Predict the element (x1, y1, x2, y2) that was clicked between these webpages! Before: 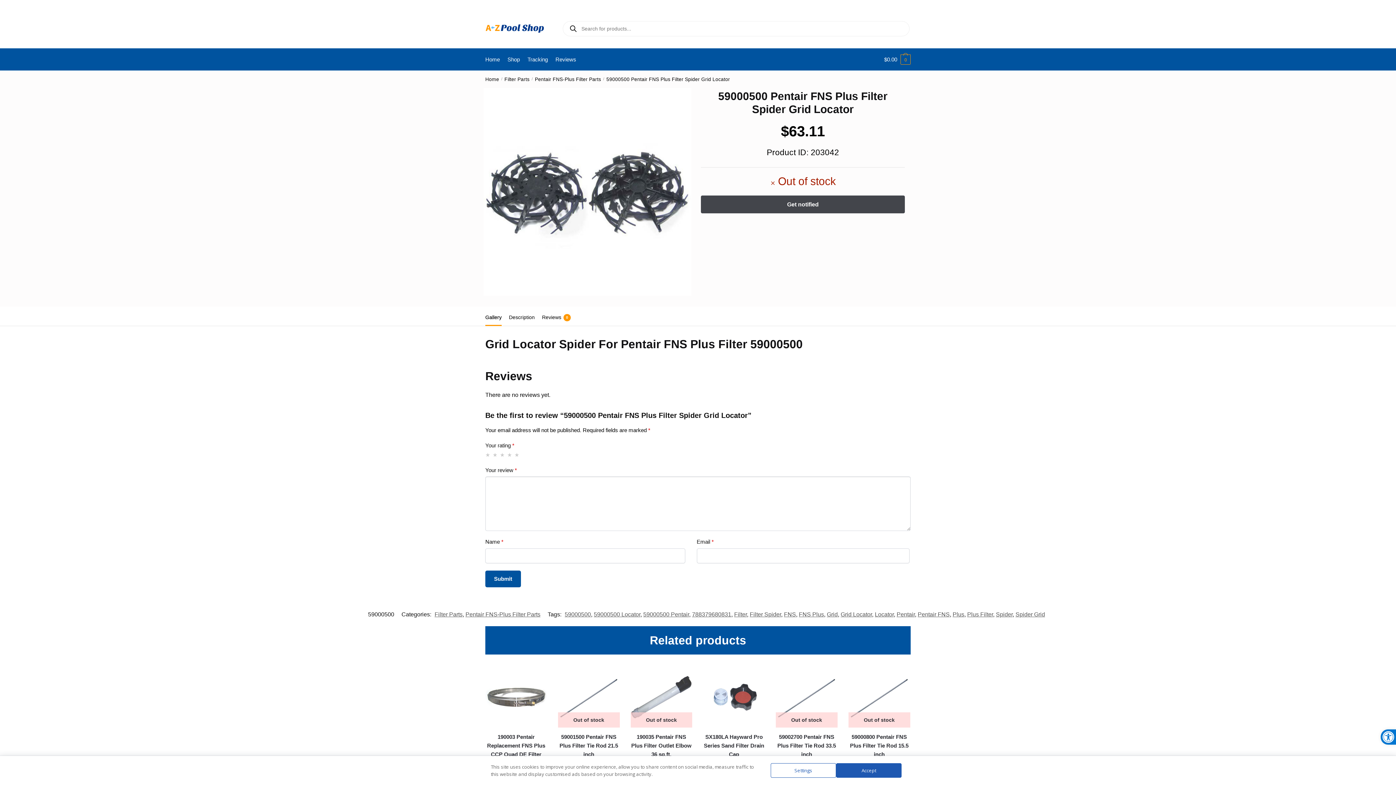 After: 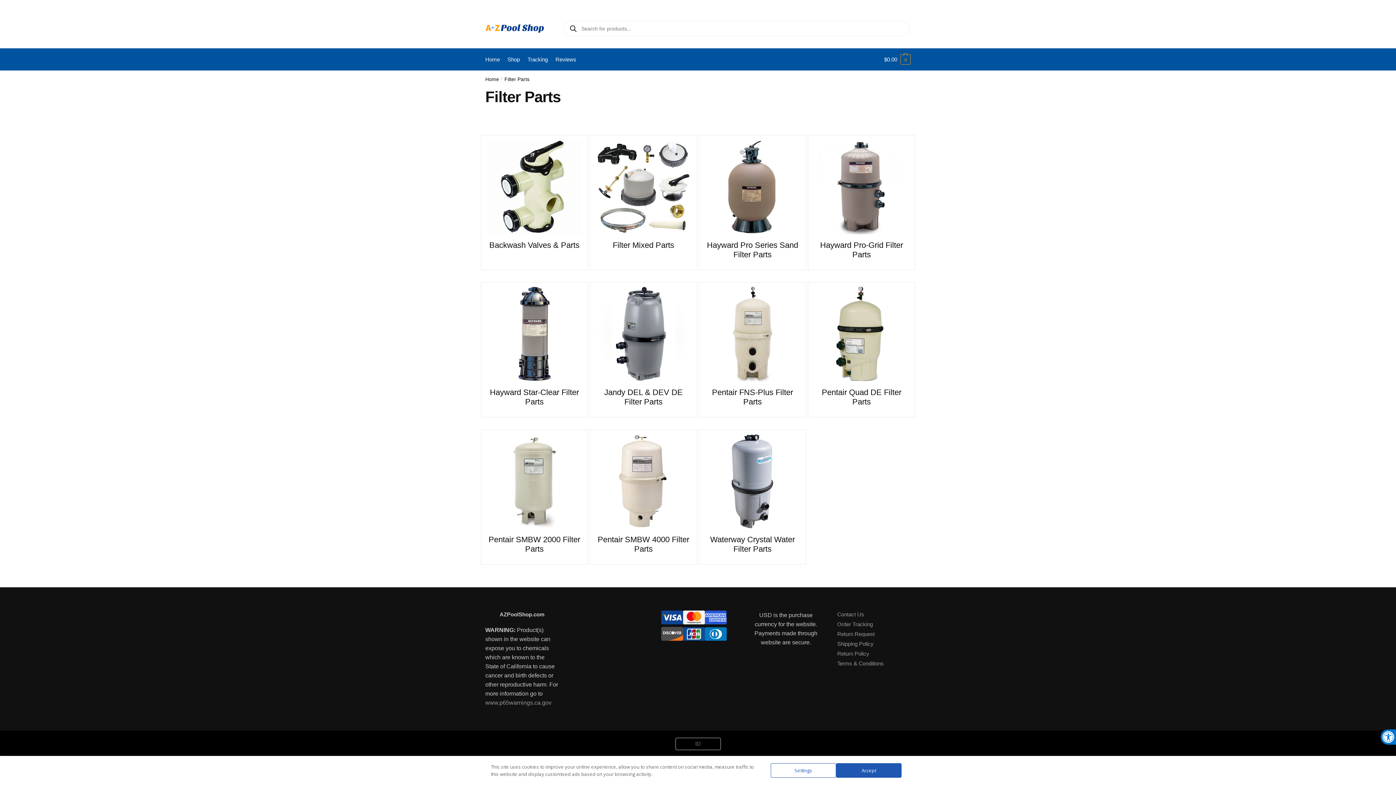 Action: label: Filter Parts bbox: (504, 76, 529, 82)